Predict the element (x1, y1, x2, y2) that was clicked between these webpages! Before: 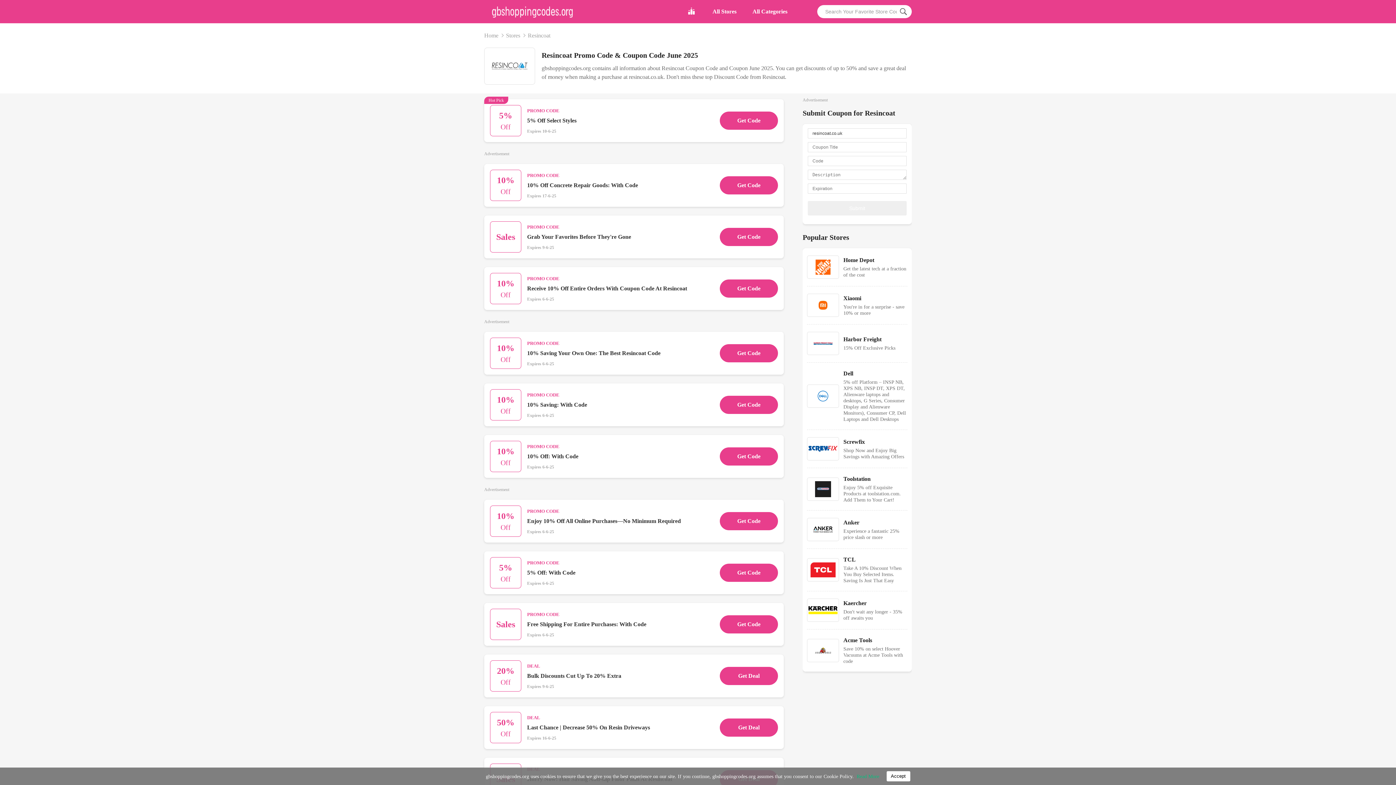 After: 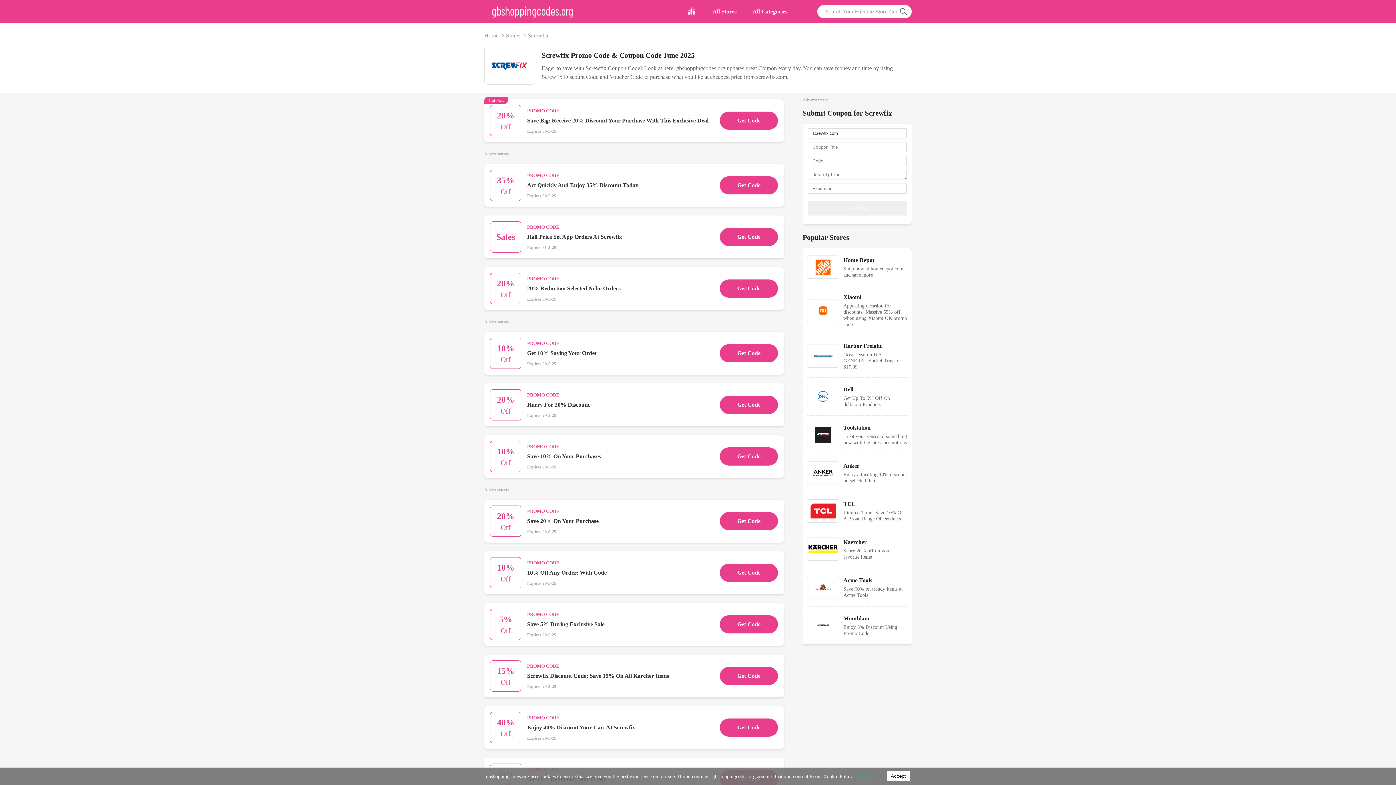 Action: label: Screwfix

Shop Now and Enjoy Big Savings with Amazing Offers bbox: (807, 430, 907, 468)